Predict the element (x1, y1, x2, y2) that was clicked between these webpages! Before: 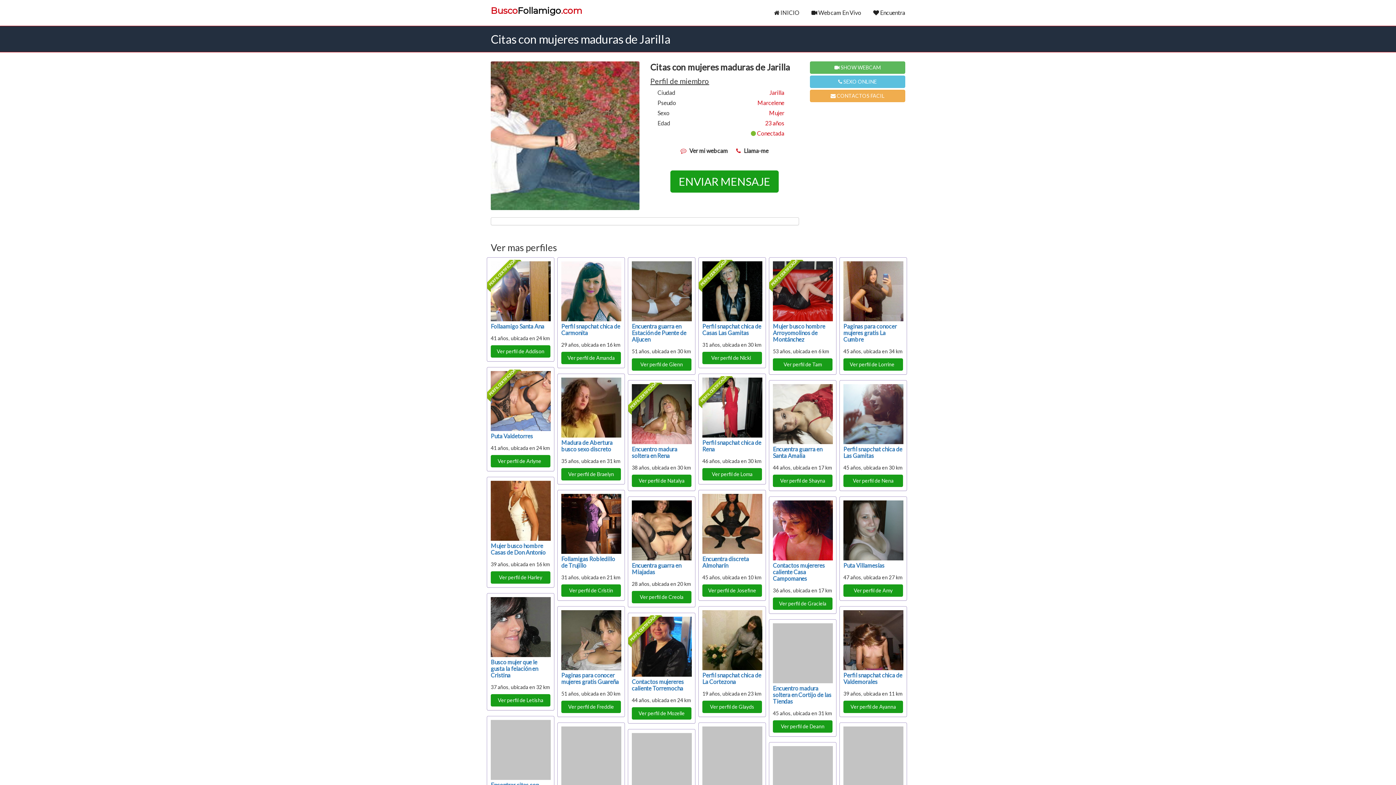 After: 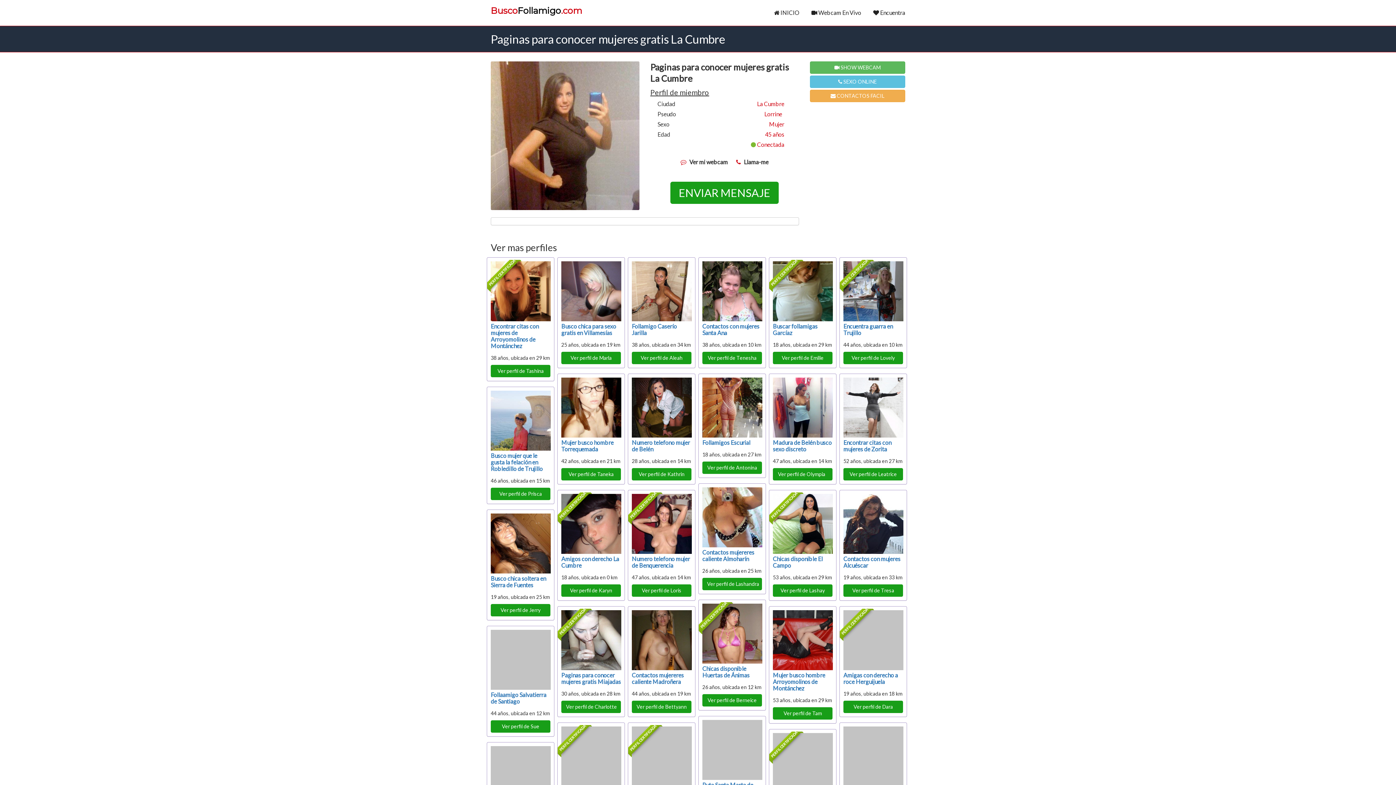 Action: label: Ver perfil de Lorrine   bbox: (843, 358, 903, 370)